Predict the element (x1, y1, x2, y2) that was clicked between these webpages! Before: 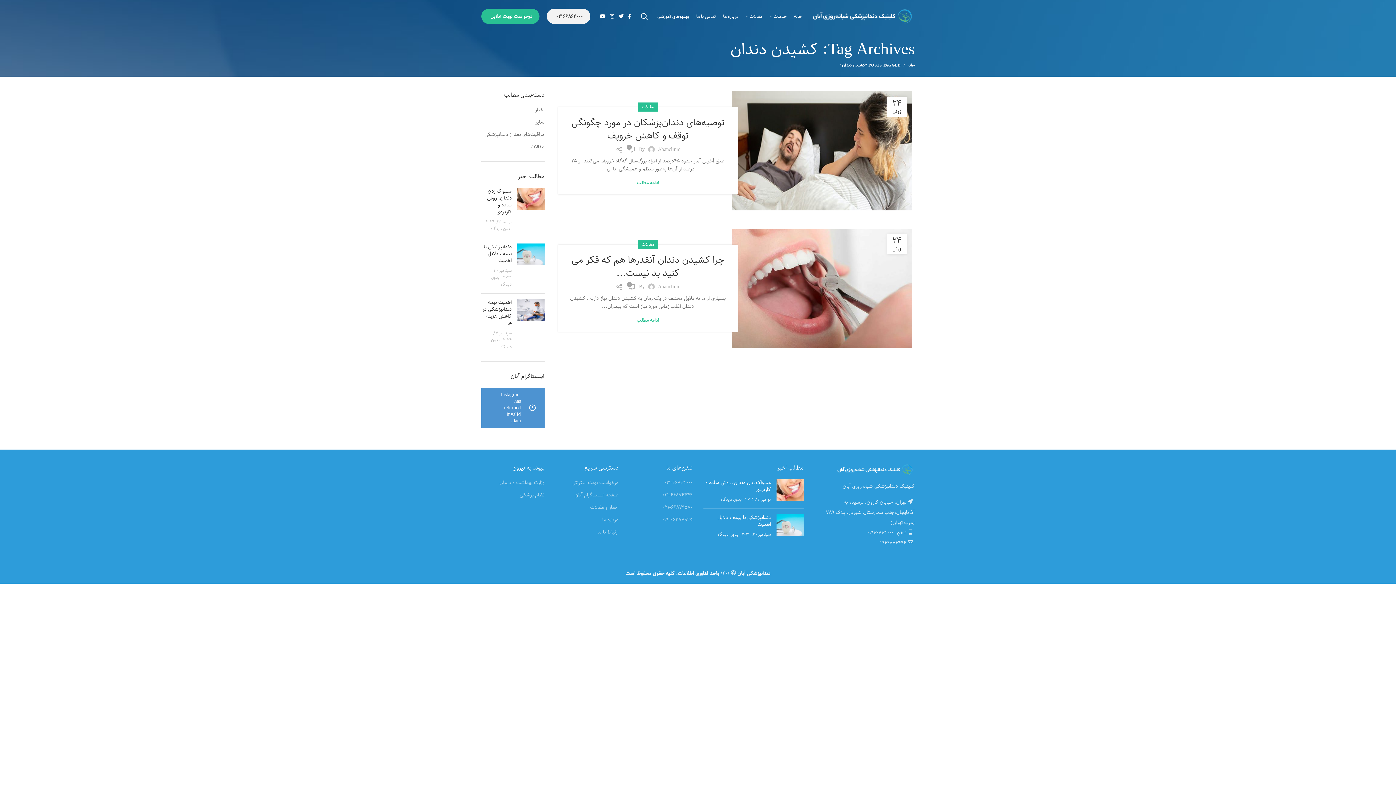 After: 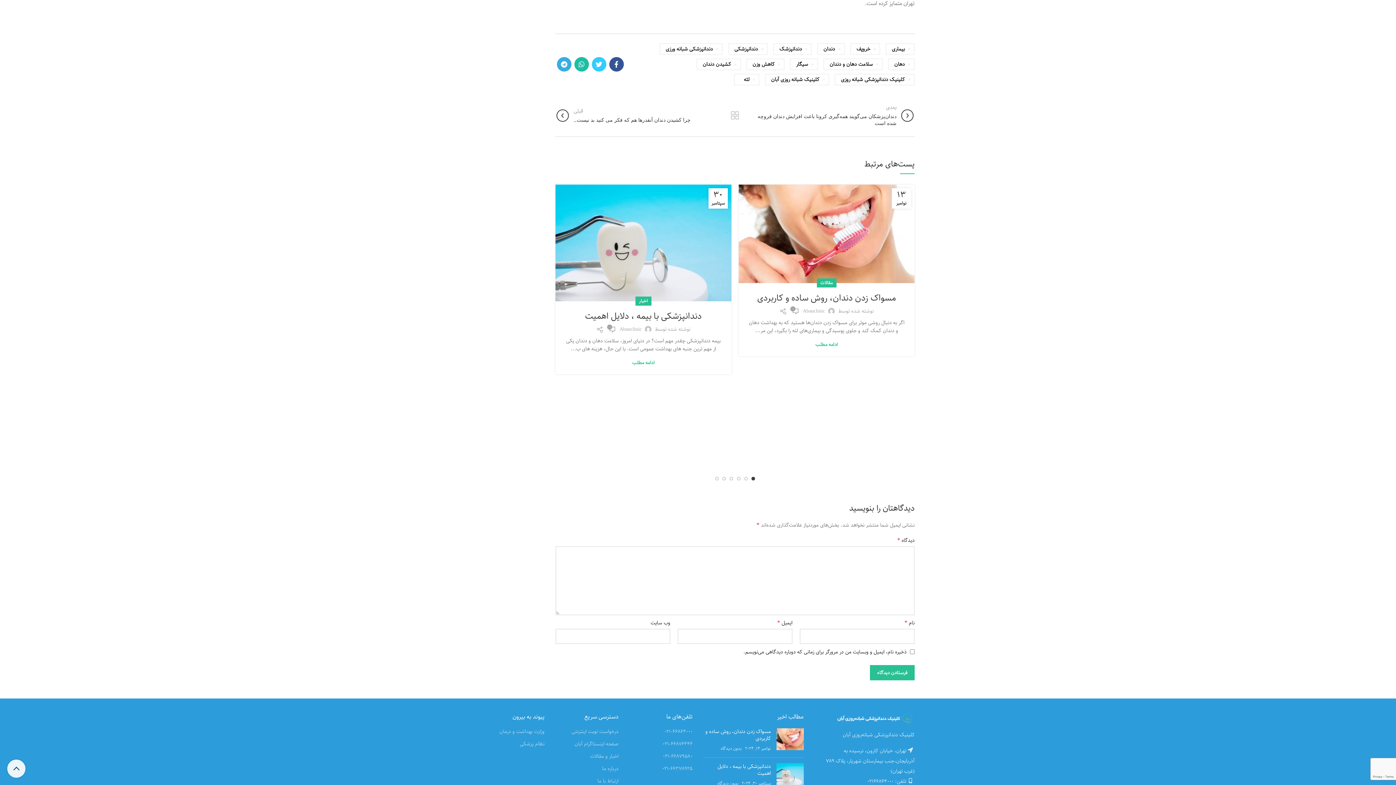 Action: label: 0 bbox: (628, 146, 635, 153)